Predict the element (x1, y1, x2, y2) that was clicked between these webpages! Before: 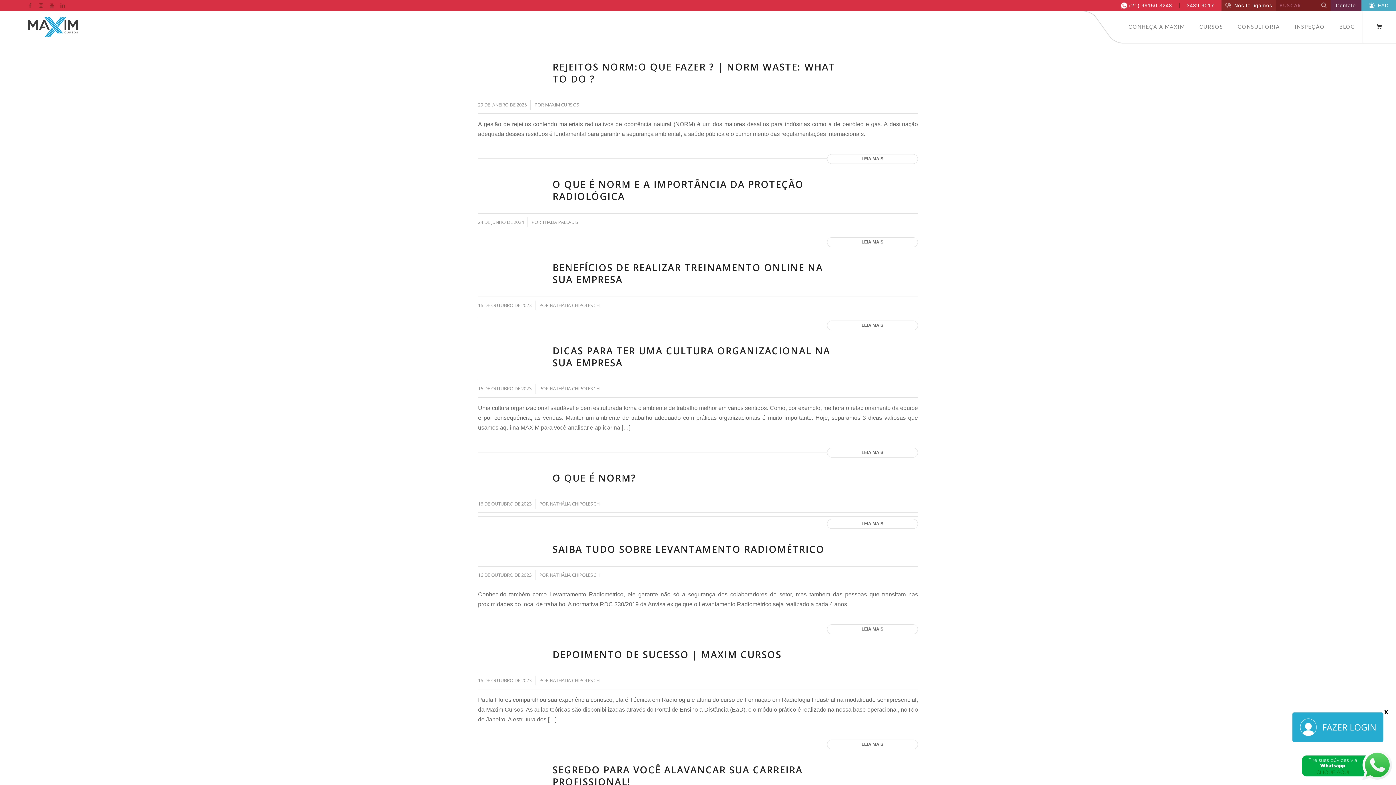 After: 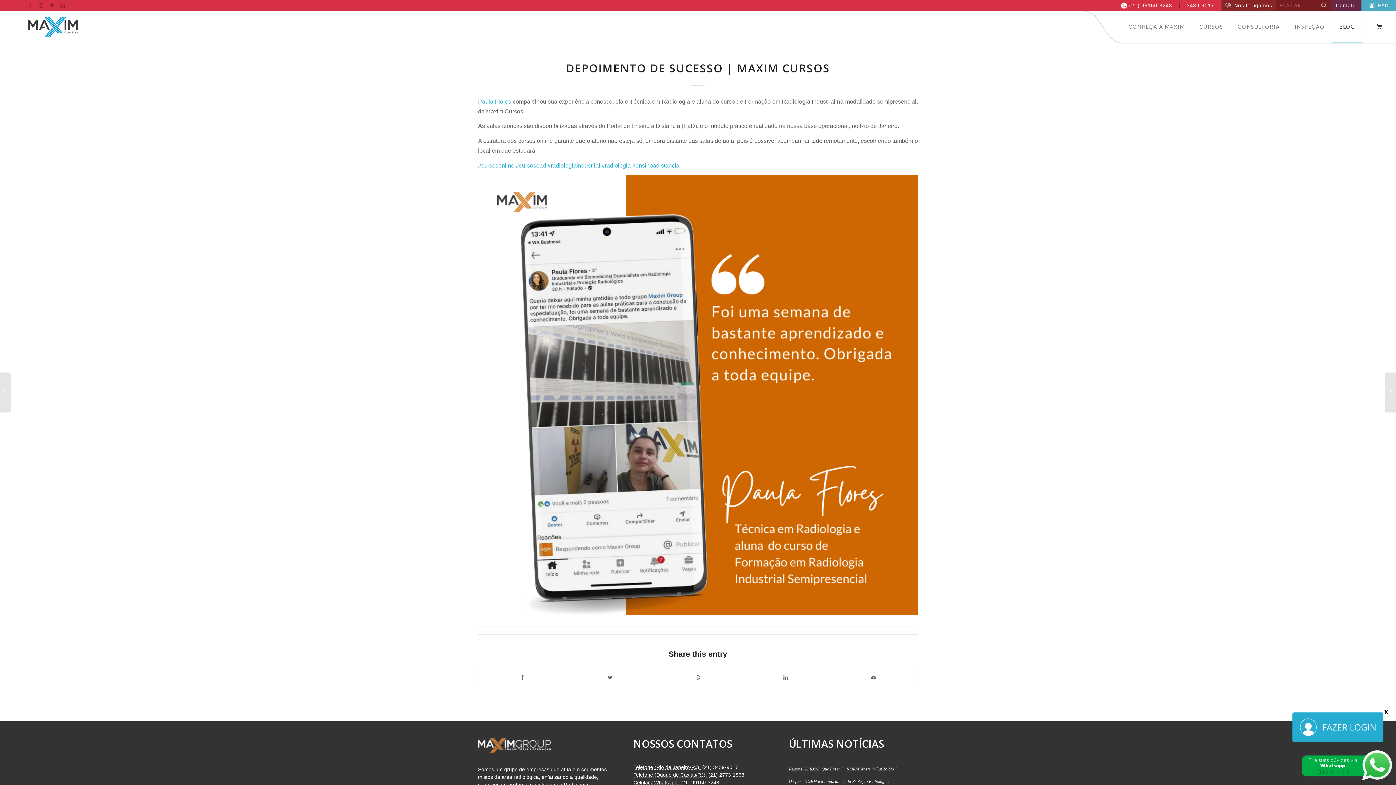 Action: label: LEIA MAIS bbox: (827, 739, 918, 749)